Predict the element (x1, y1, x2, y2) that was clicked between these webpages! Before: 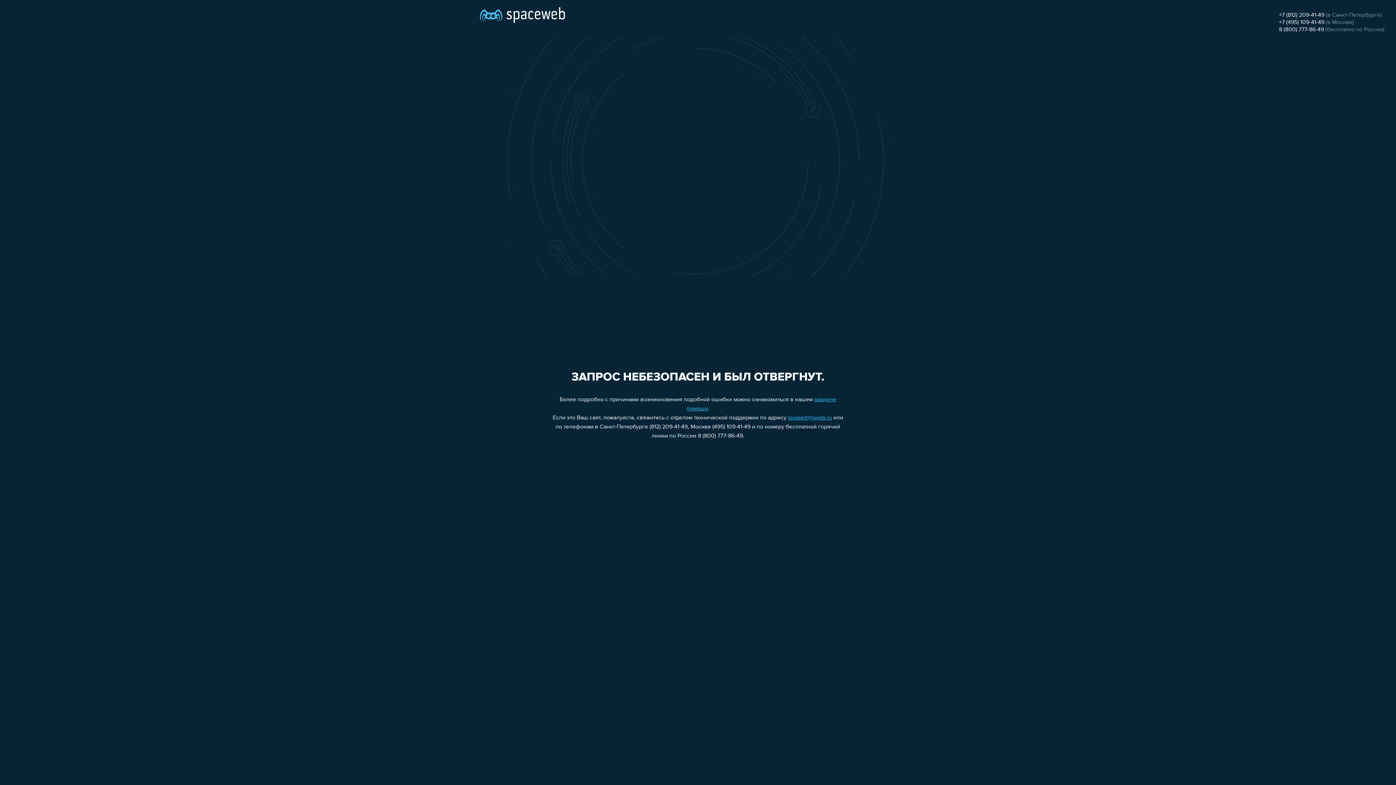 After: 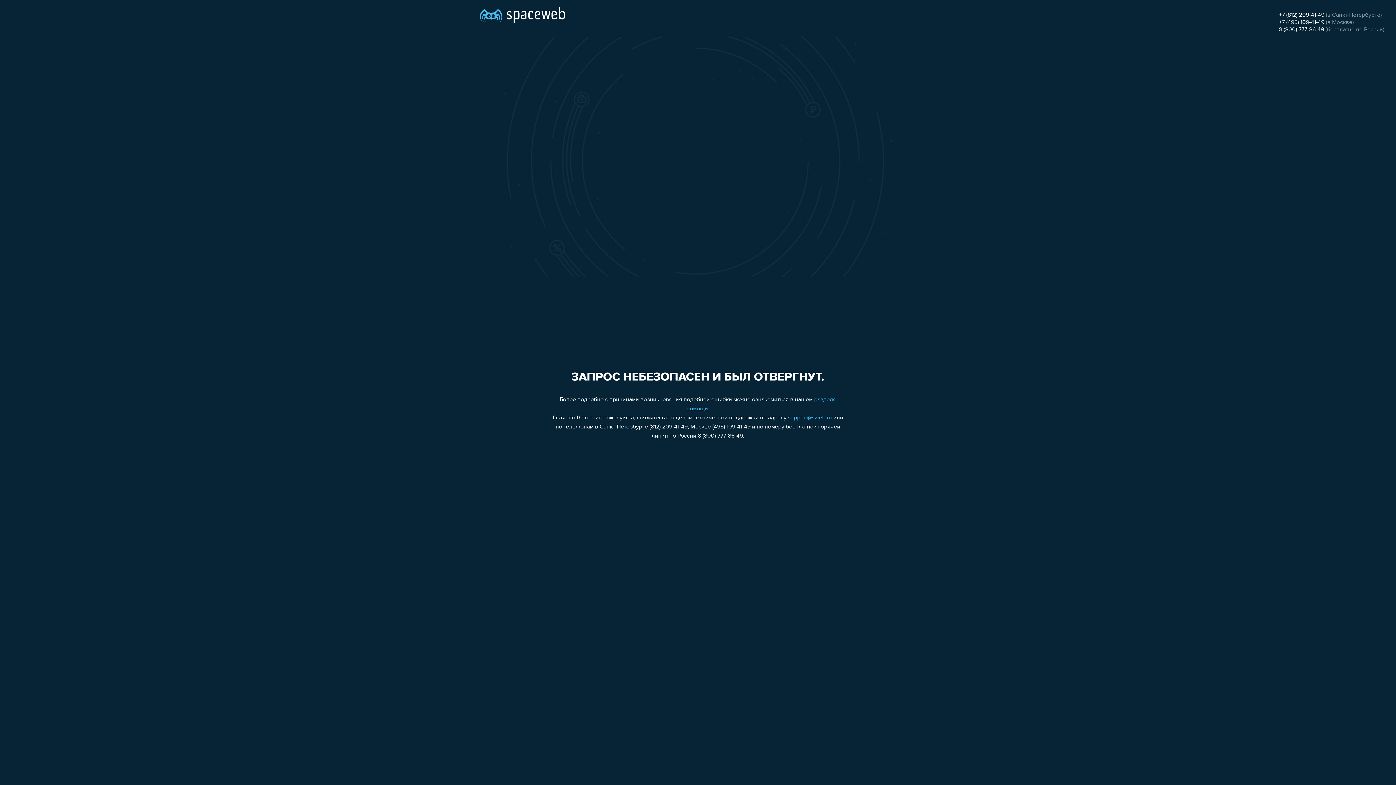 Action: label: +7 (495) 109-41-49 bbox: (1279, 19, 1324, 25)